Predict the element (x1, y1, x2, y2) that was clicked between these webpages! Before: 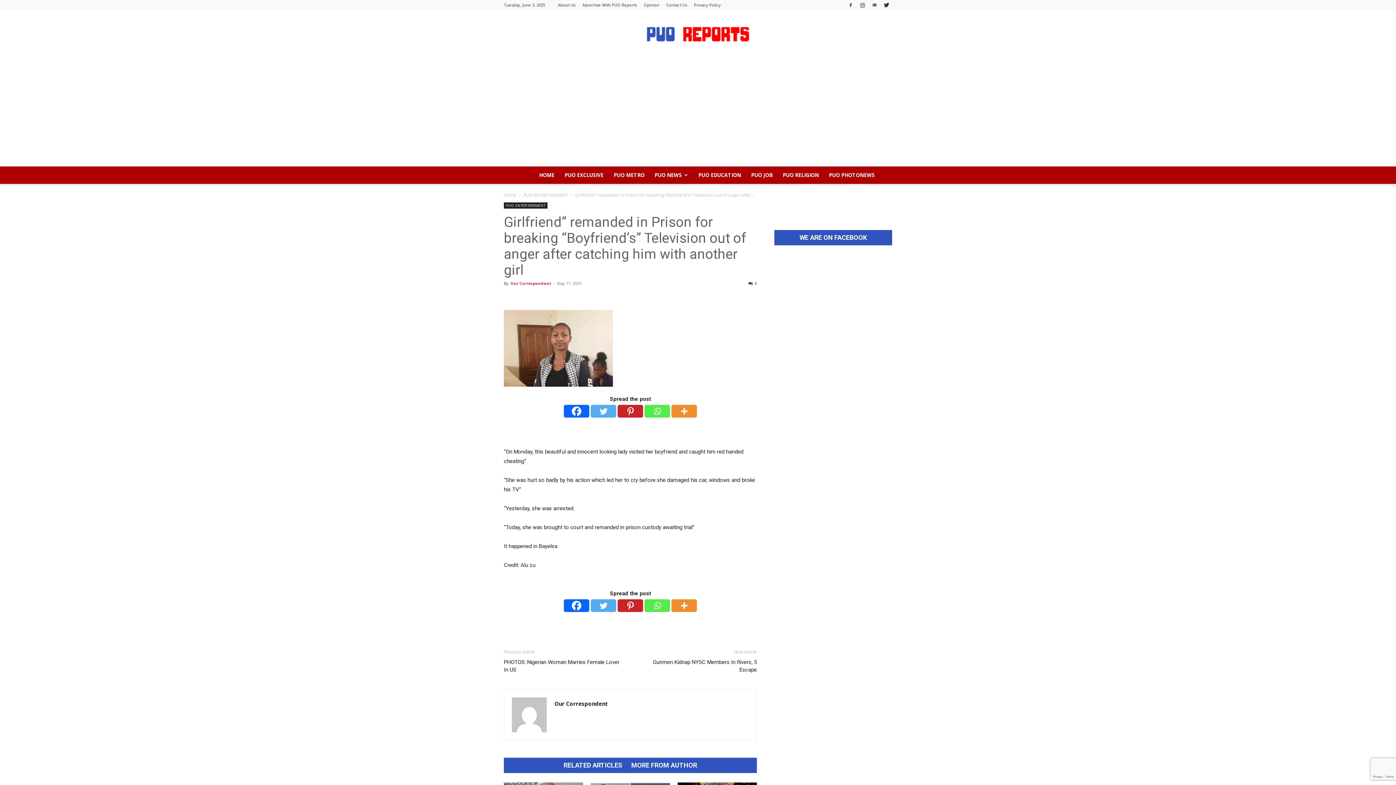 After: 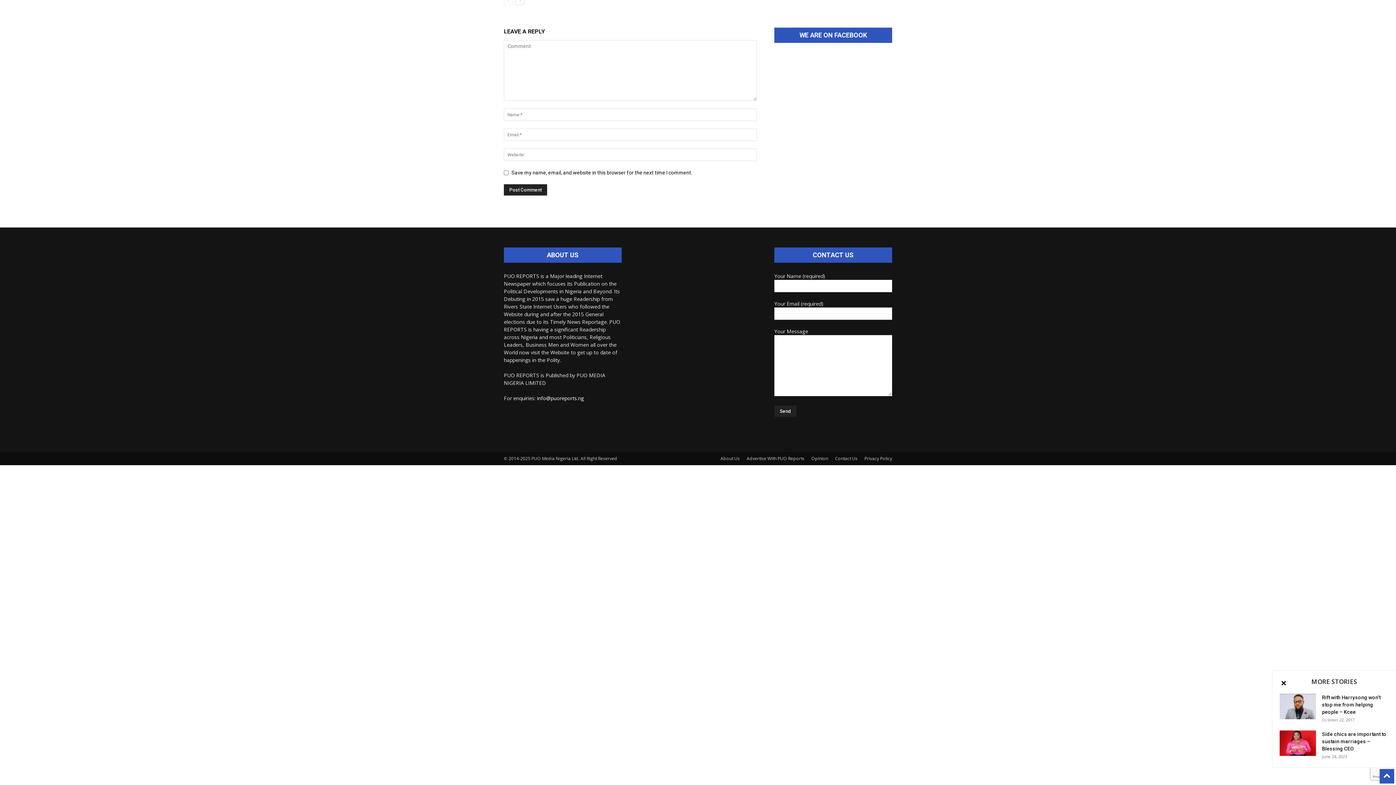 Action: label: 0 bbox: (748, 280, 757, 286)